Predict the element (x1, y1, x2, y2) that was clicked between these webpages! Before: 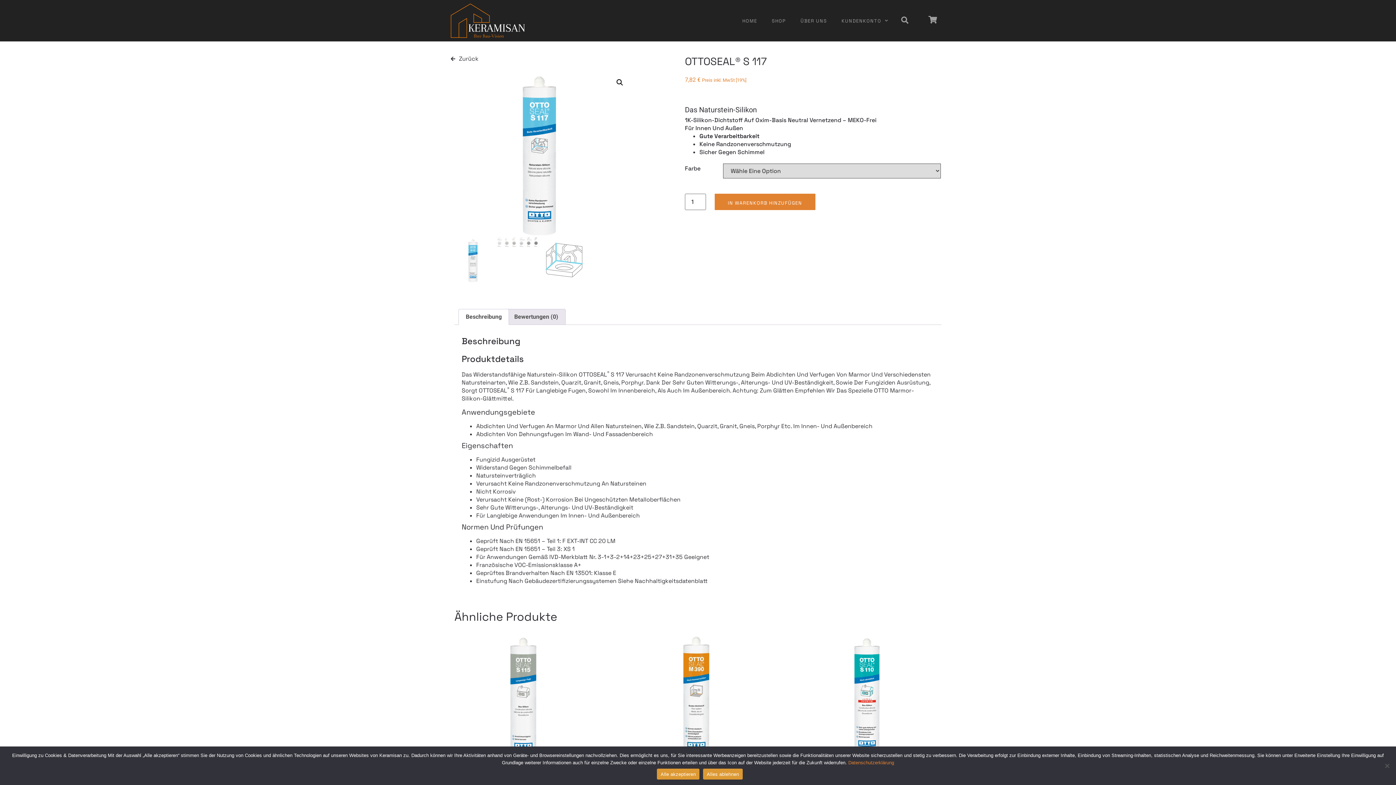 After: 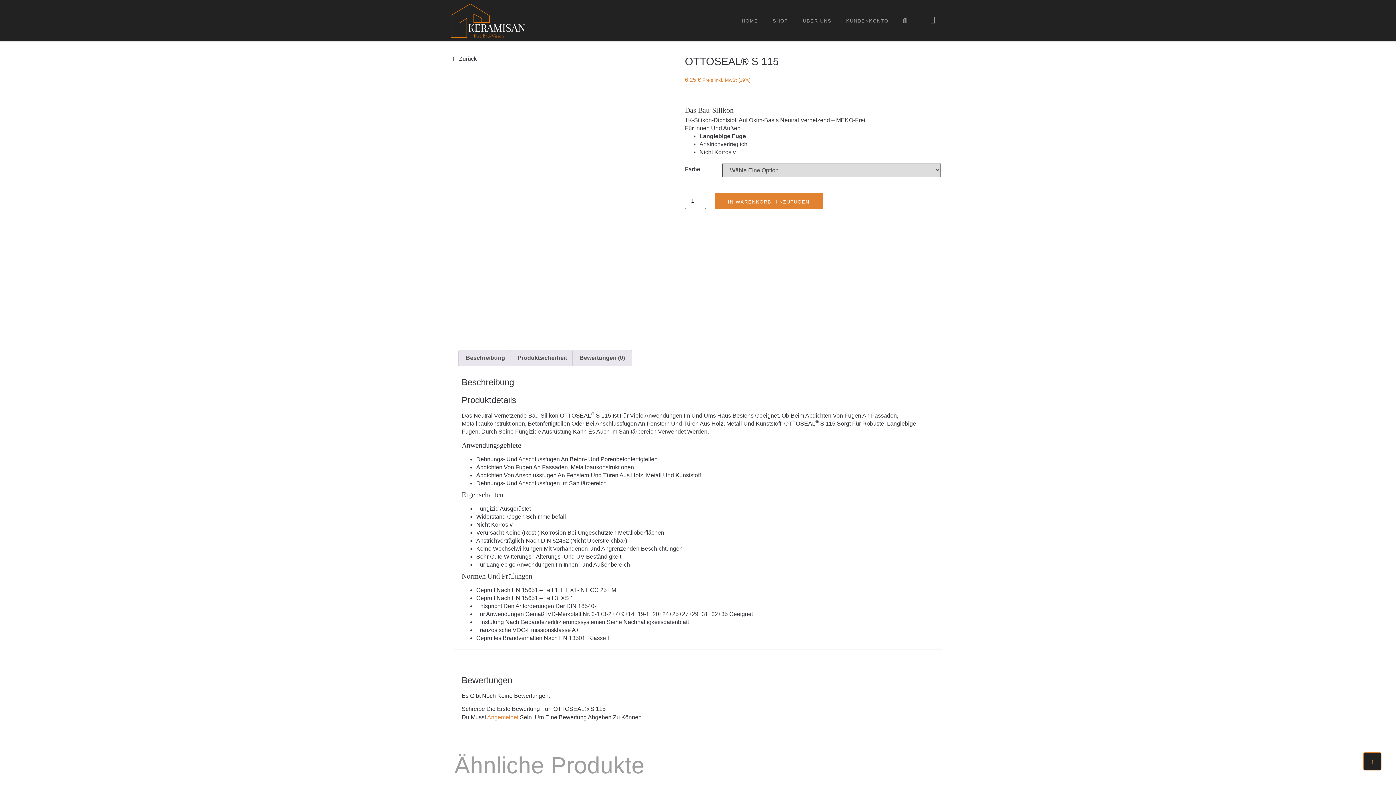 Action: label: OTTOSEAL® S 115
6,25 € Preis inkl. MwSt [19%] bbox: (461, 637, 587, 786)